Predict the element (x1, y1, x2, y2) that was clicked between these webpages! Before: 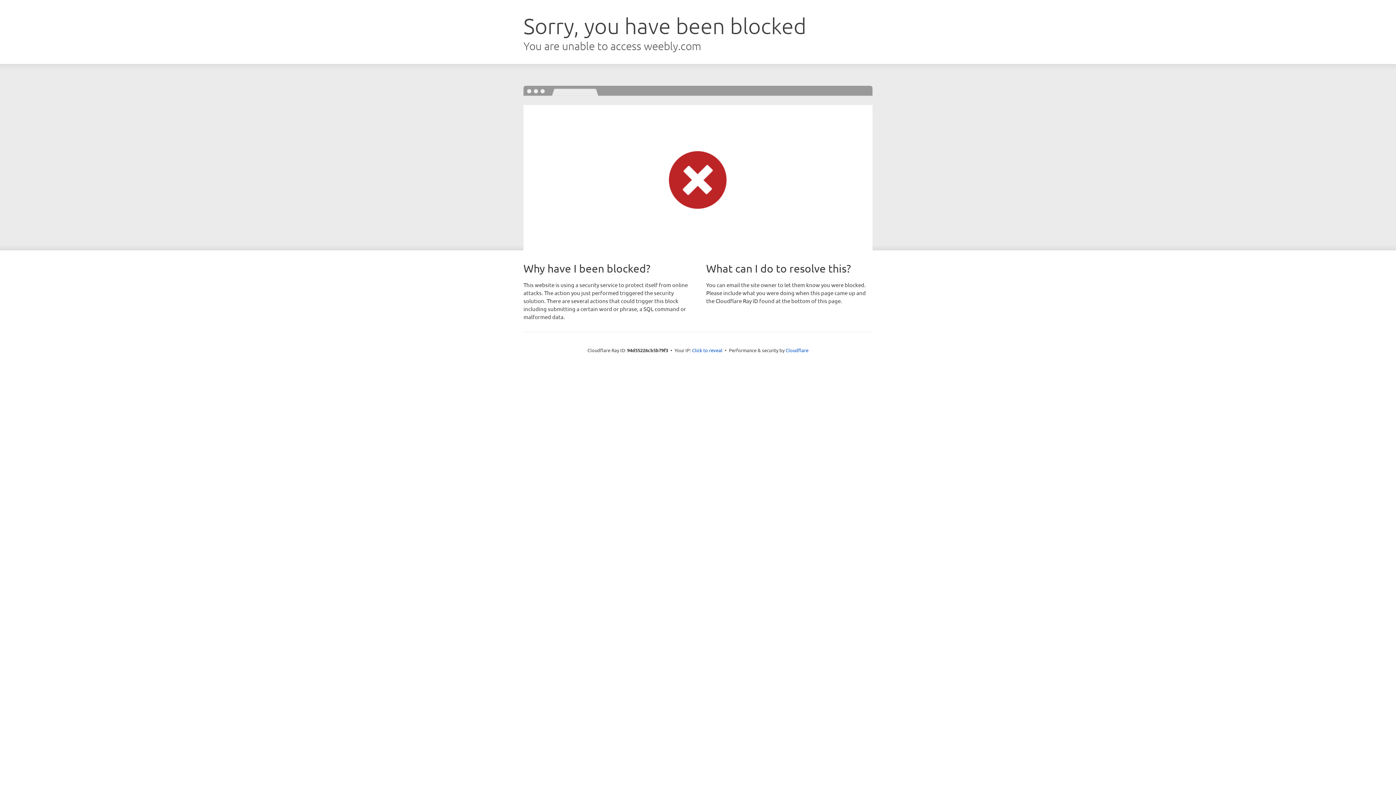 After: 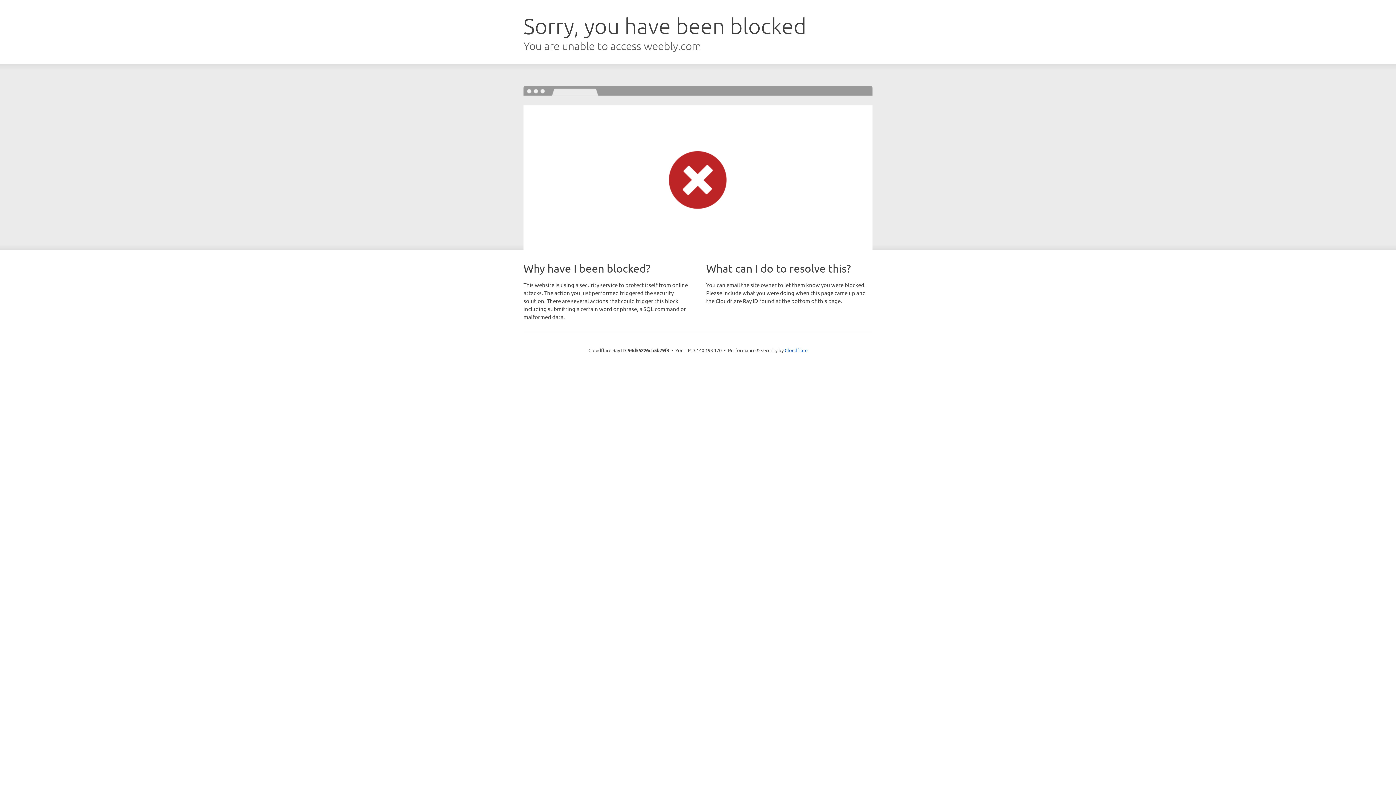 Action: bbox: (692, 346, 722, 353) label: Click to reveal